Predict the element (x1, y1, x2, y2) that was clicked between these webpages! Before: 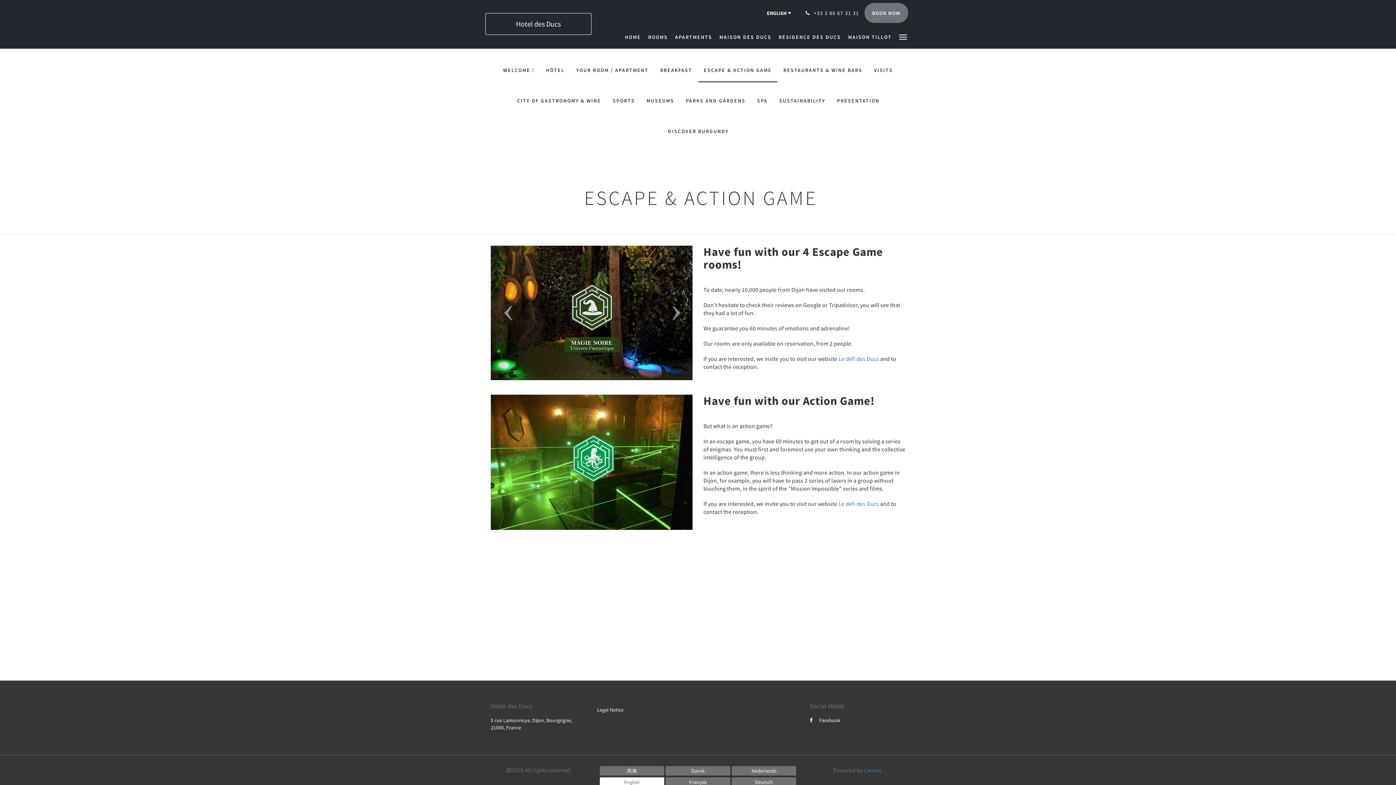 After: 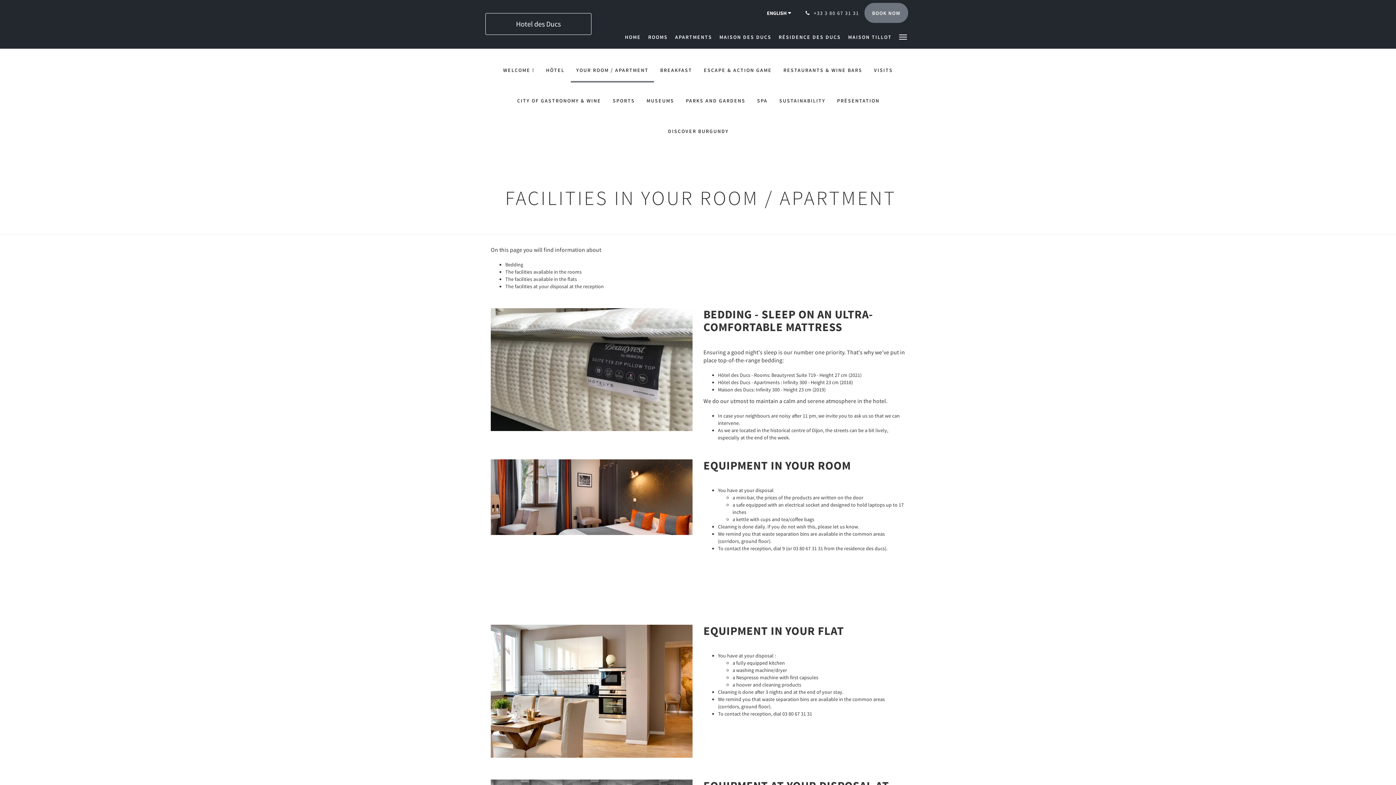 Action: bbox: (570, 59, 654, 82) label: YOUR ROOM / APARTMENT